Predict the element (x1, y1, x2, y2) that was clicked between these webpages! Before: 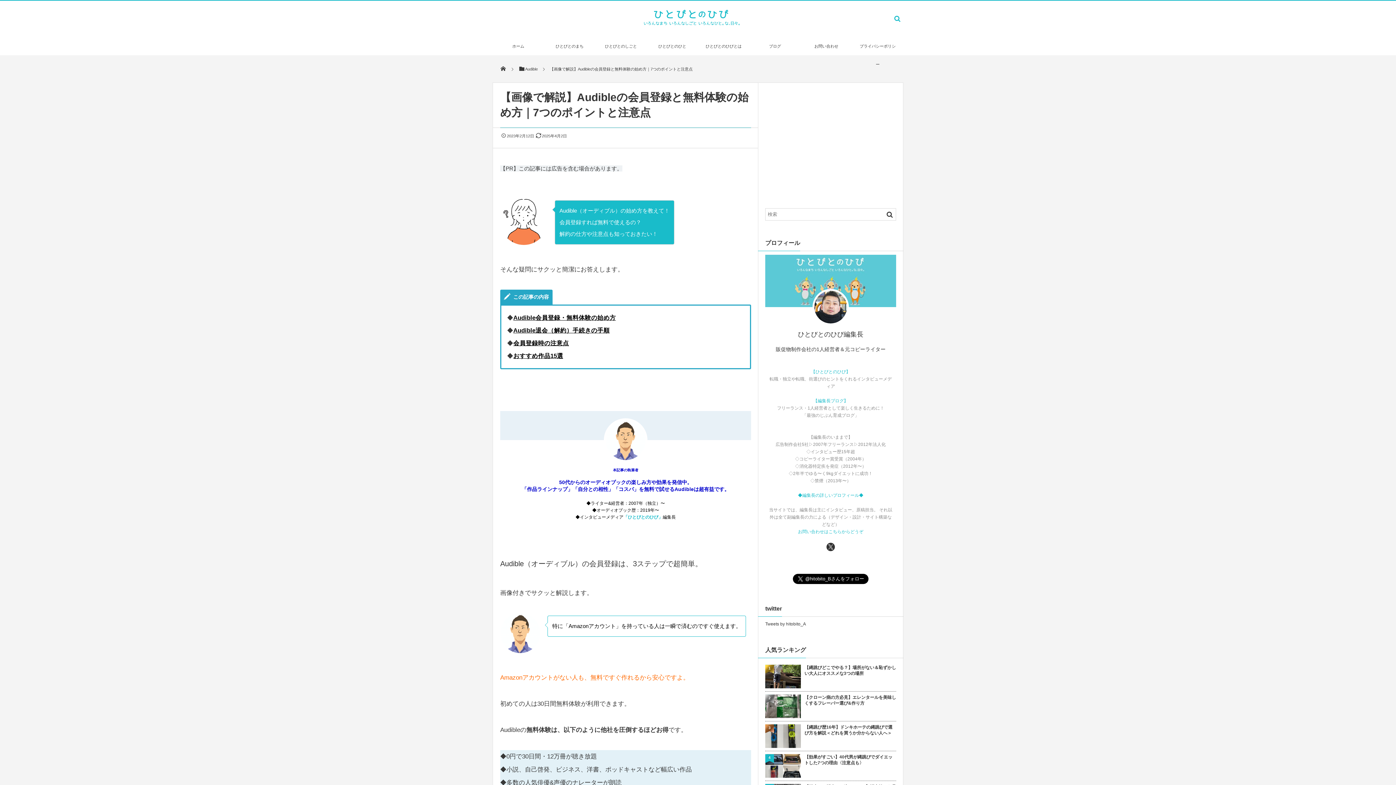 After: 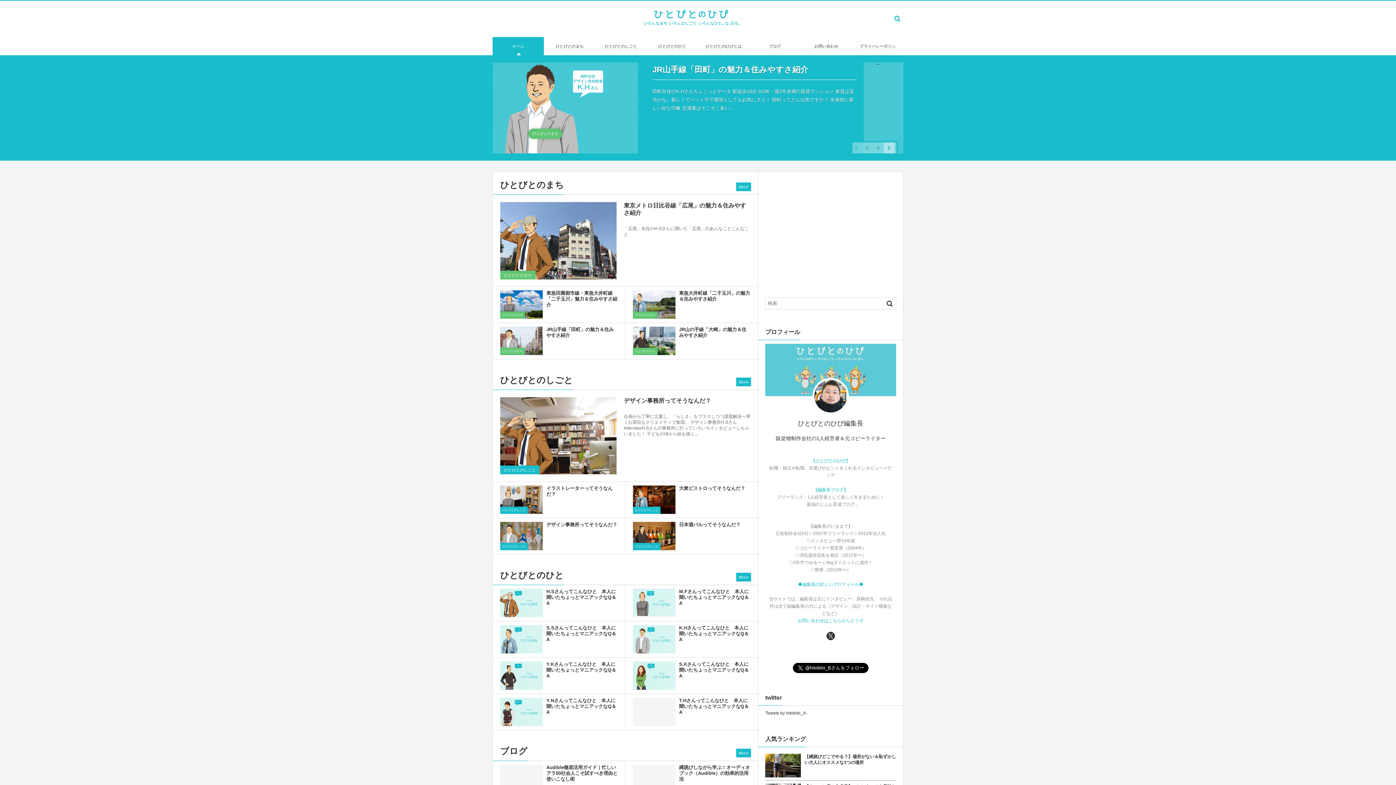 Action: bbox: (500, 66, 506, 71)